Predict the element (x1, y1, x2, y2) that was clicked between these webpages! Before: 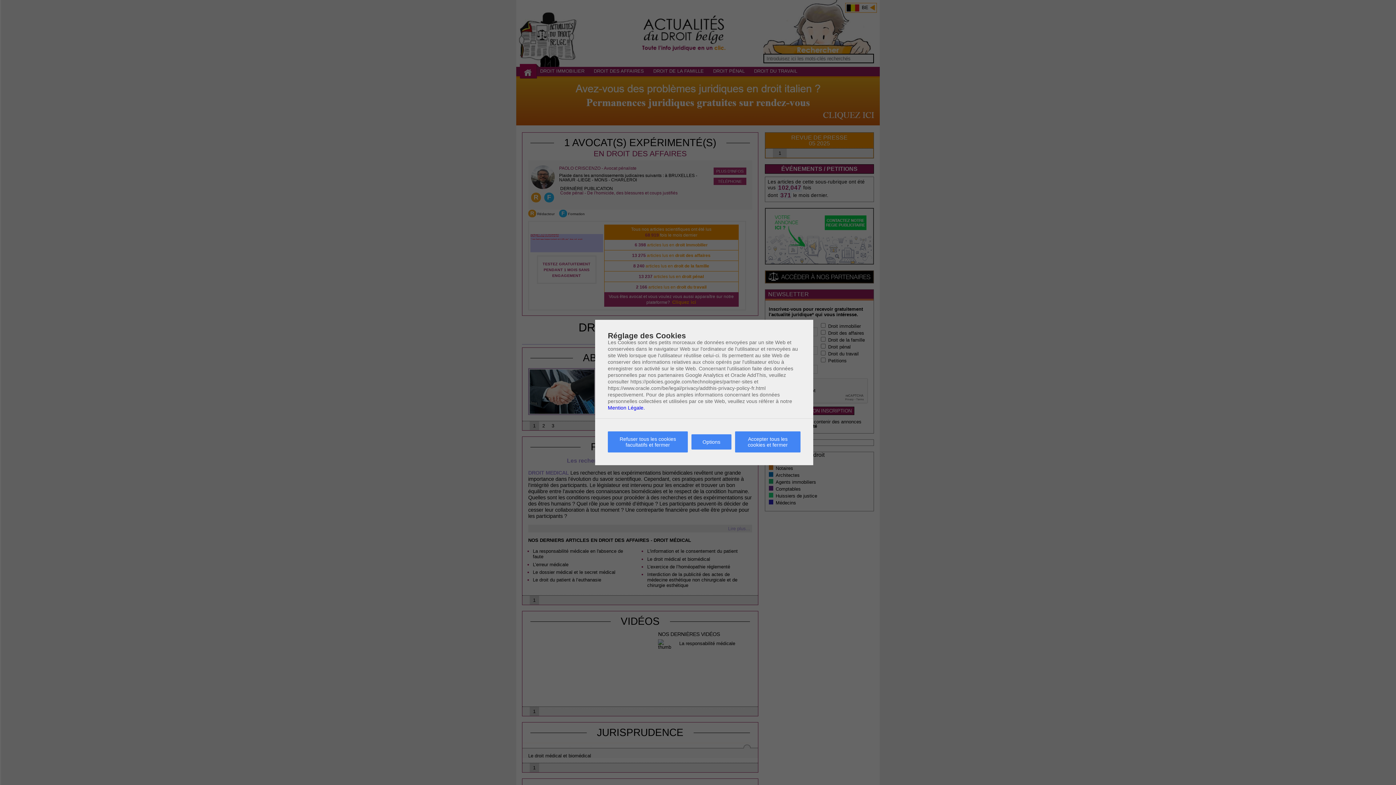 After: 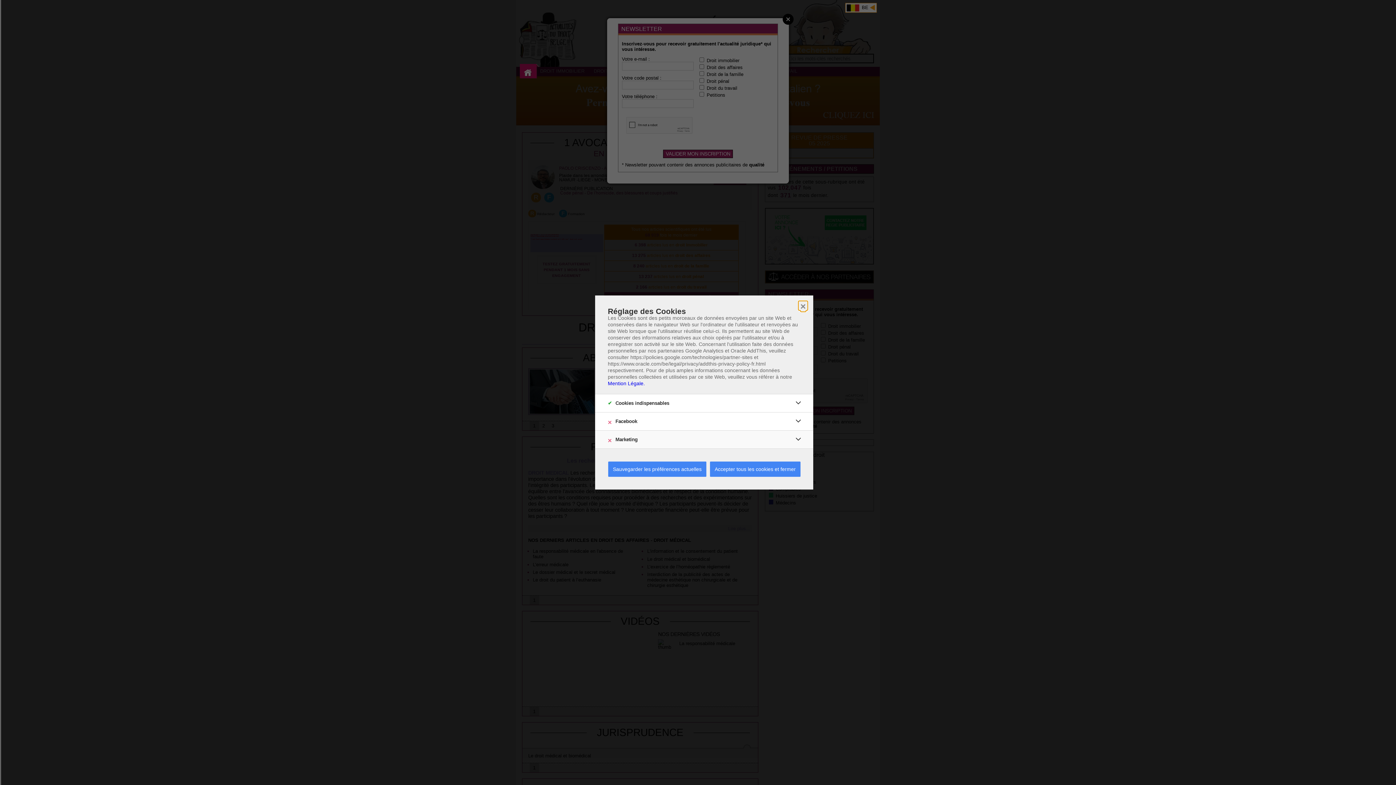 Action: bbox: (691, 434, 731, 449) label: Options